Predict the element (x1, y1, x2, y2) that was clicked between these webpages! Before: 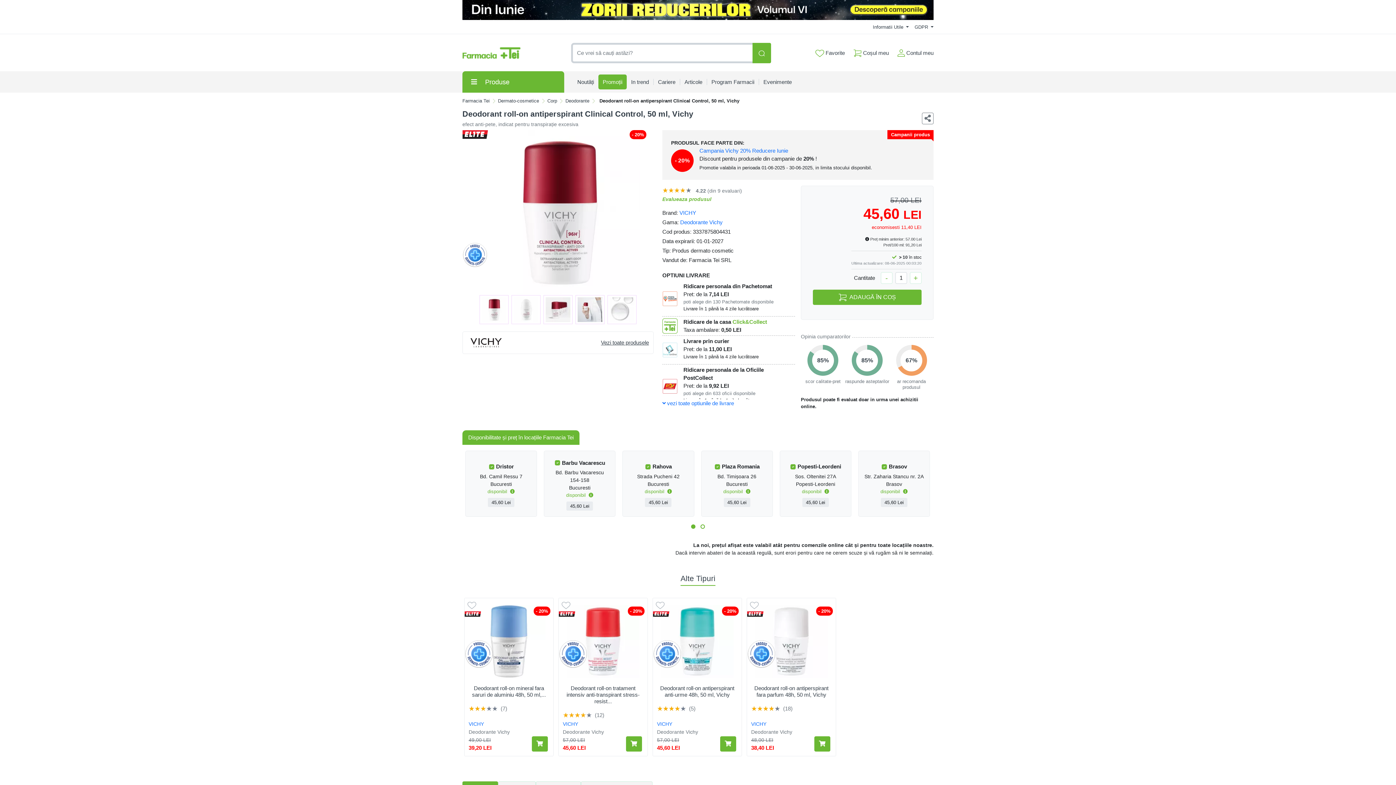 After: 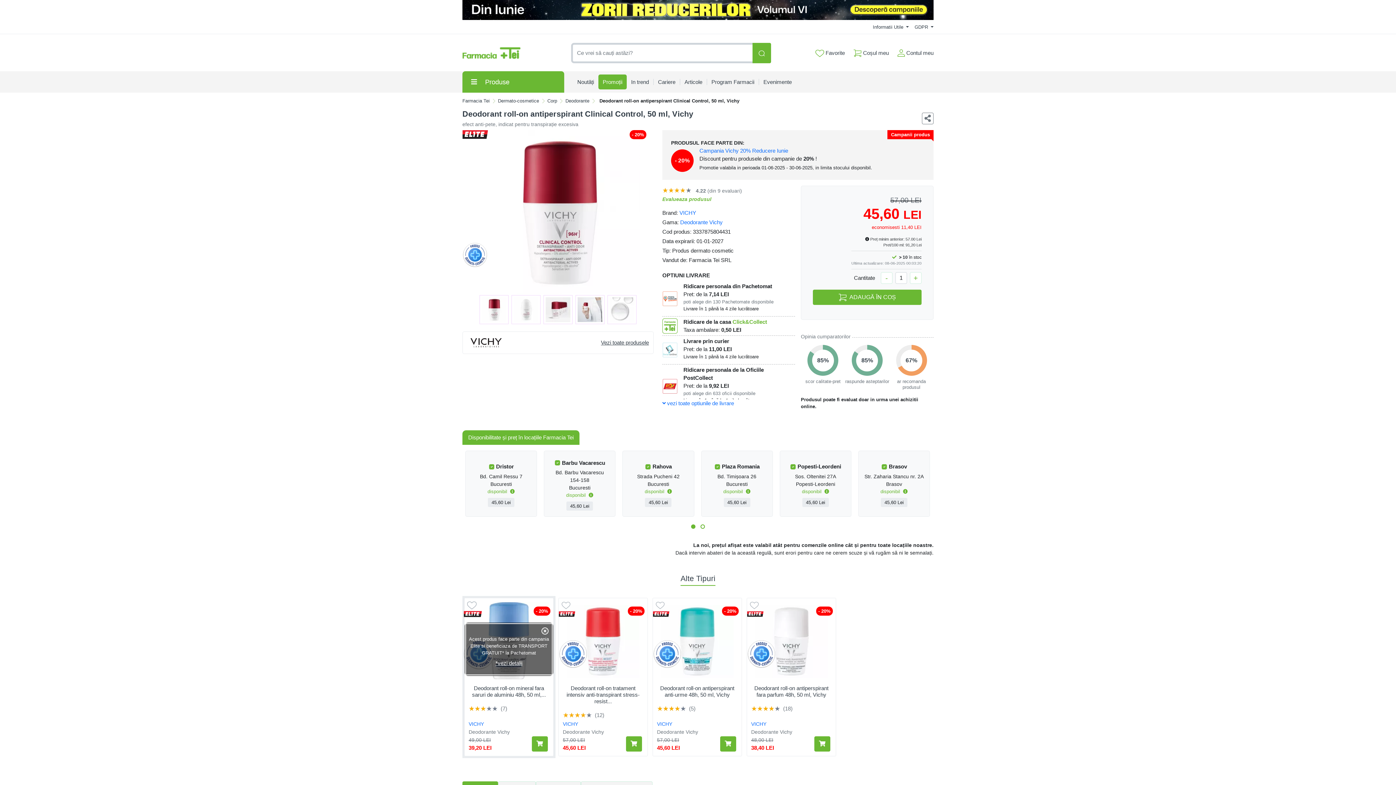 Action: bbox: (464, 611, 481, 616)